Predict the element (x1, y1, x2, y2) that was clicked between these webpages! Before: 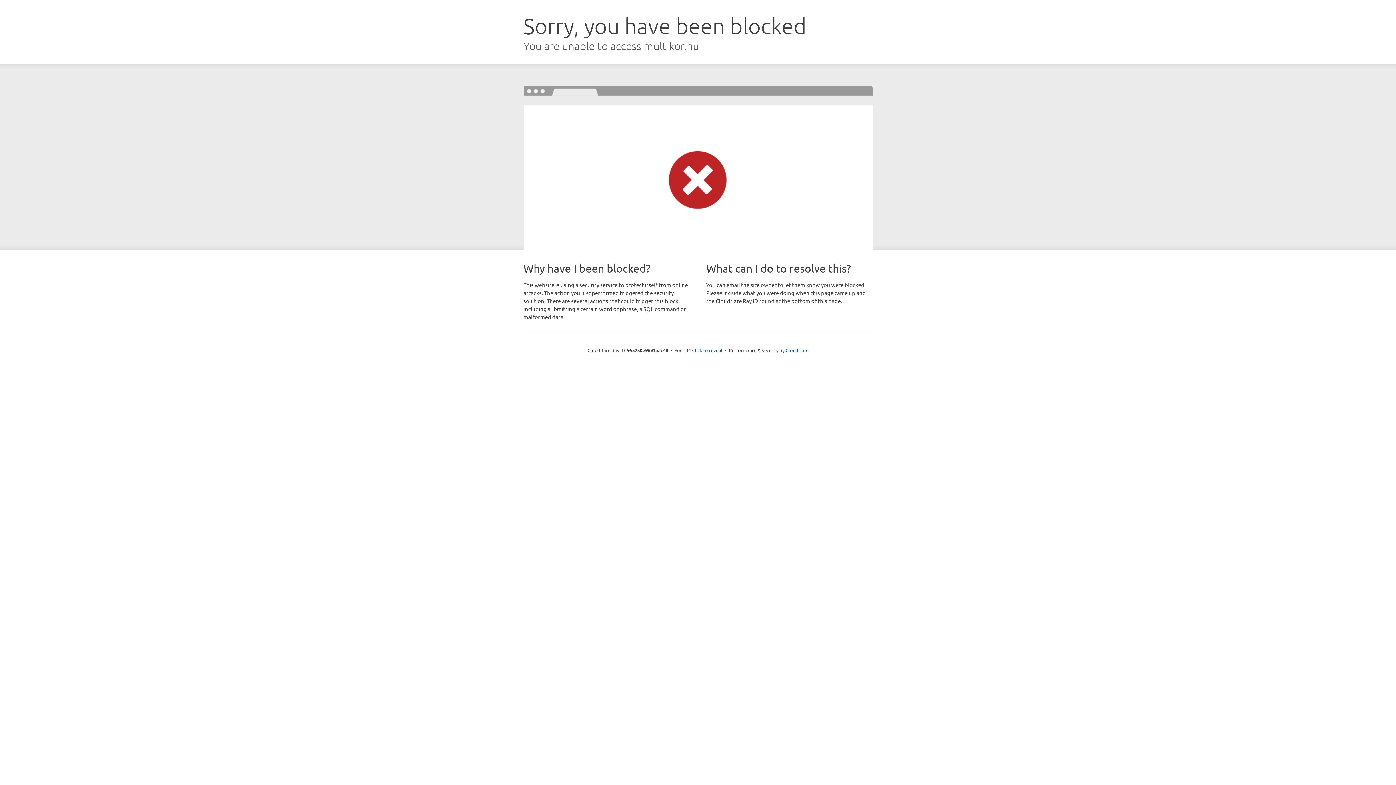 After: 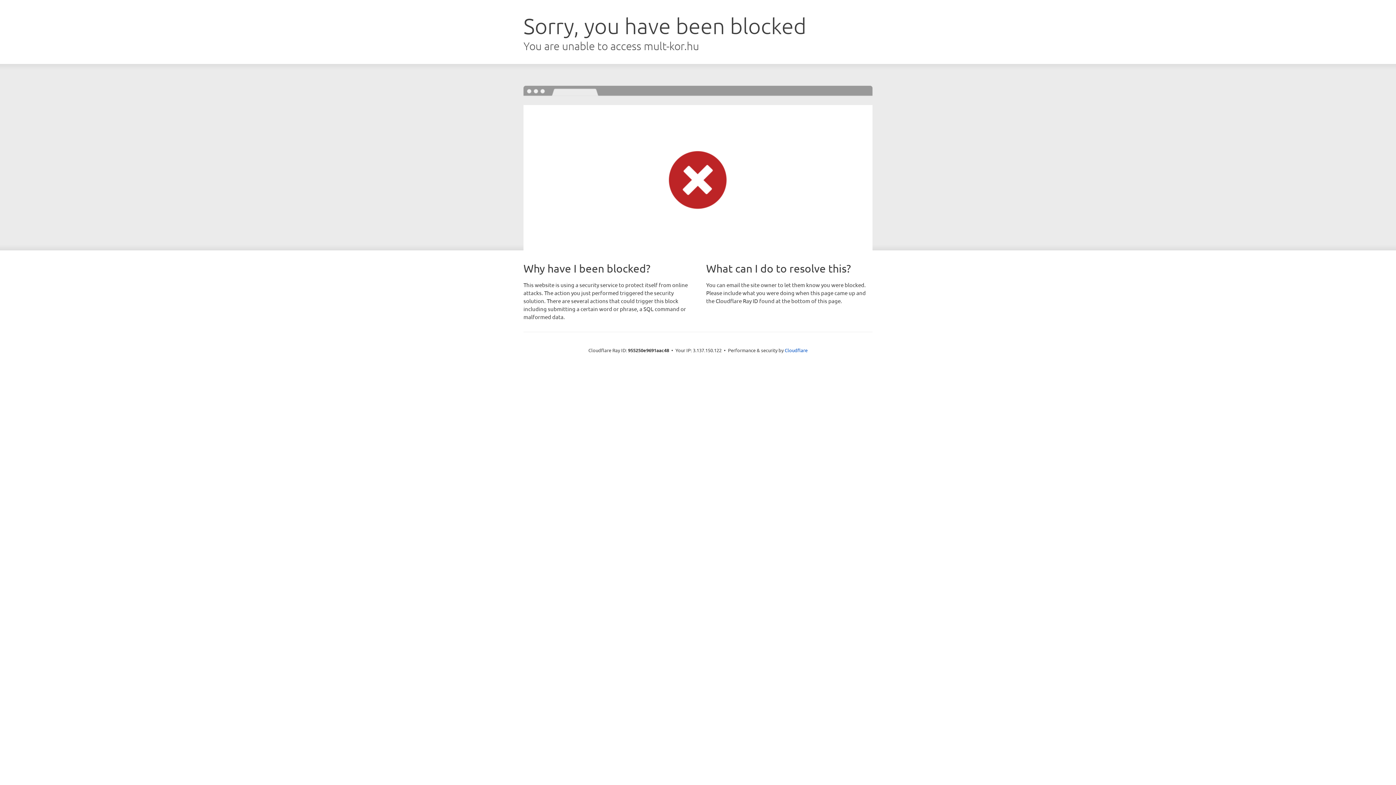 Action: bbox: (692, 346, 722, 353) label: Click to reveal